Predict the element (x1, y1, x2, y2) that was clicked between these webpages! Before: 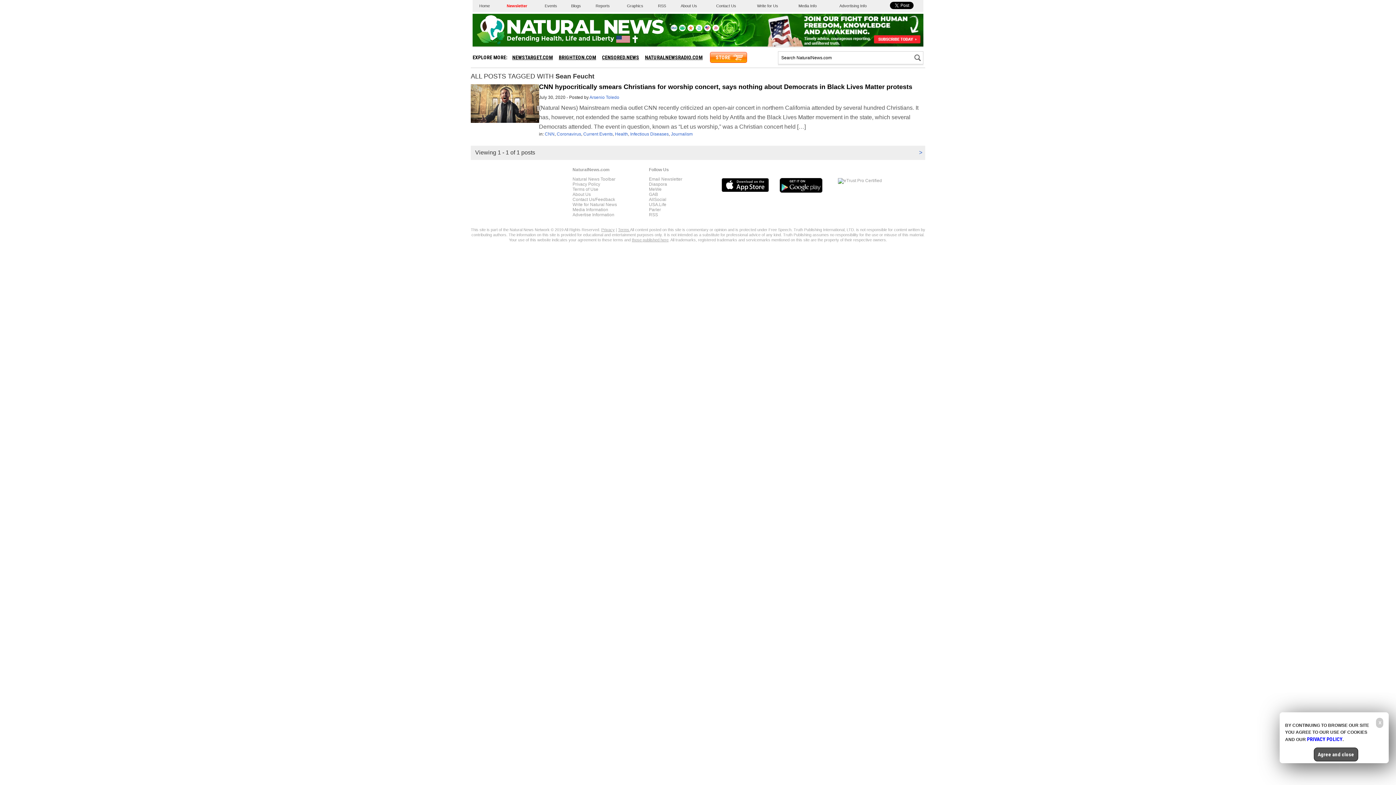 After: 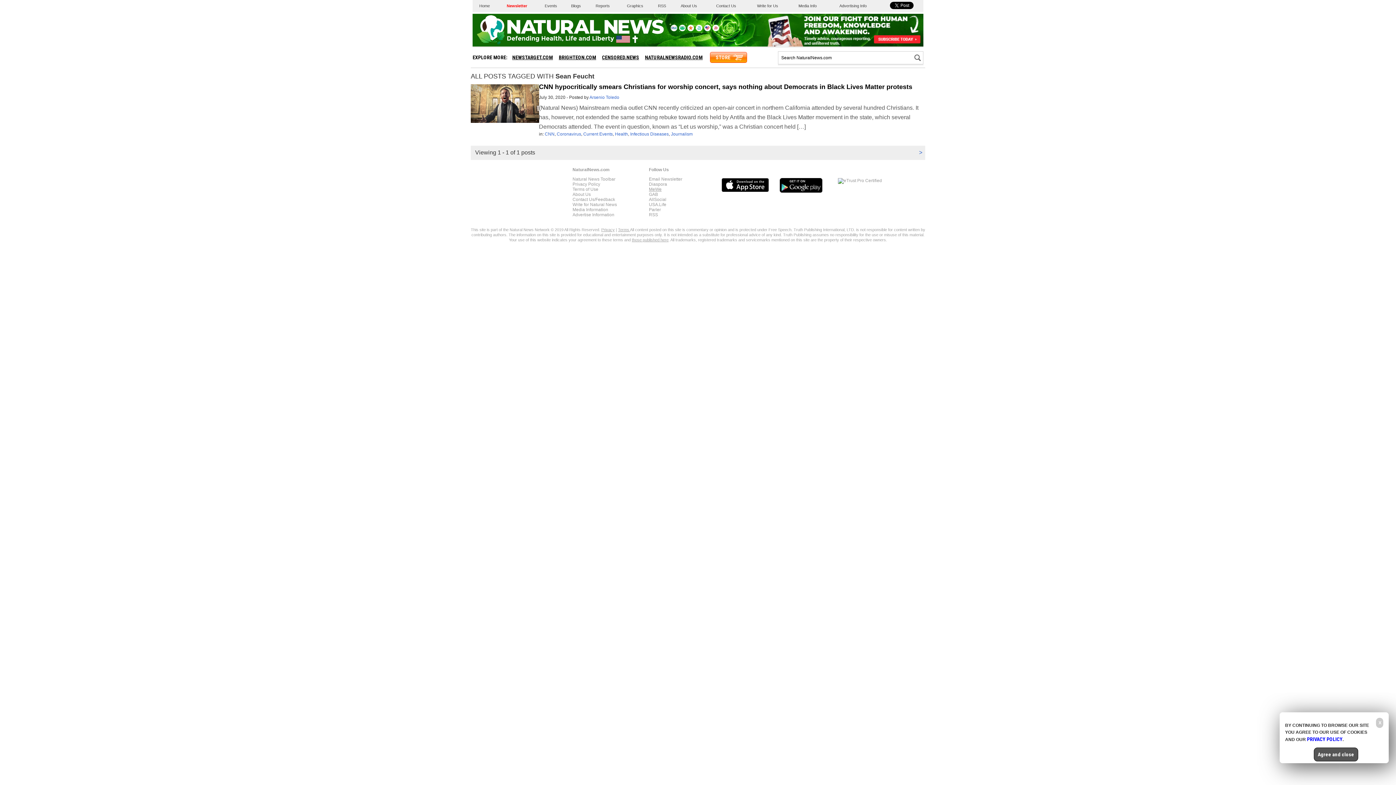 Action: bbox: (649, 186, 661, 191) label: MeWe